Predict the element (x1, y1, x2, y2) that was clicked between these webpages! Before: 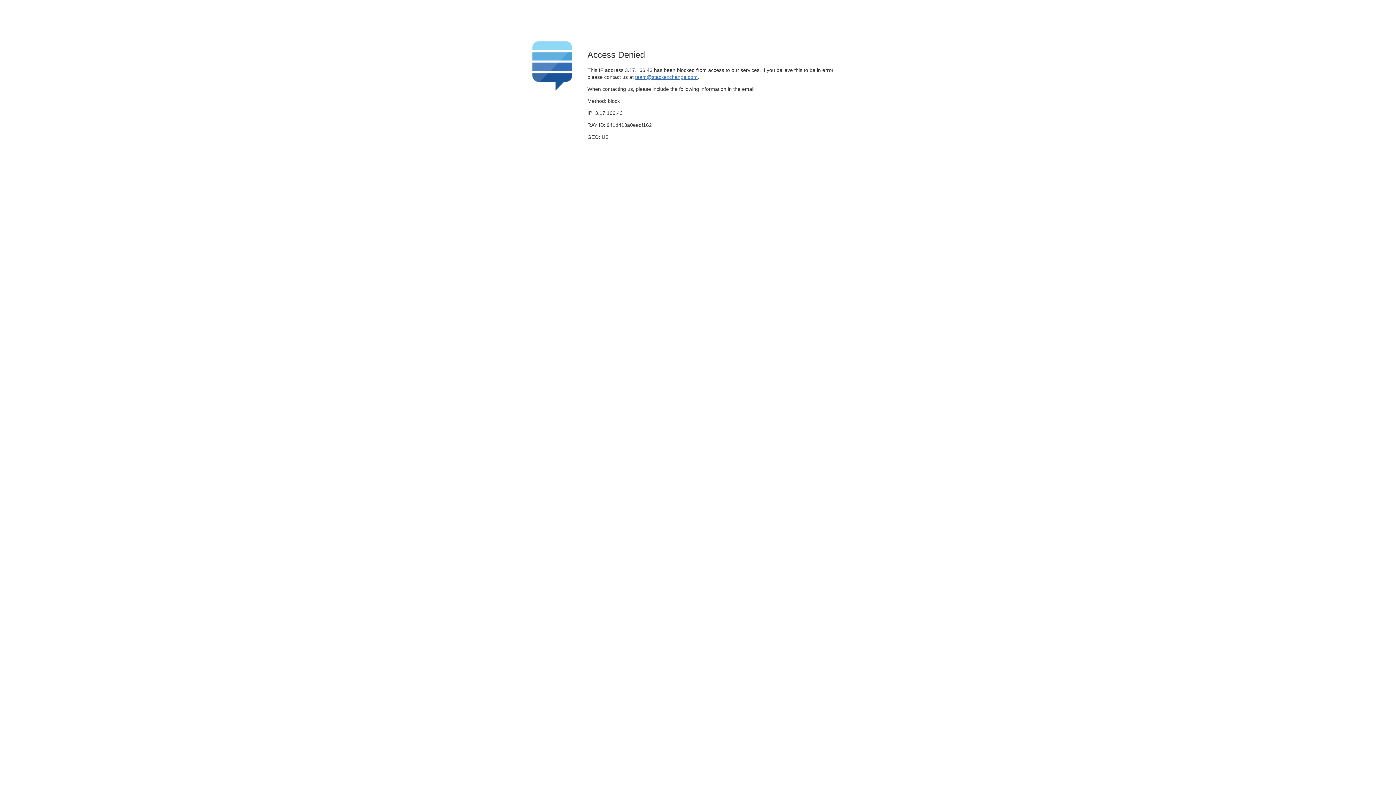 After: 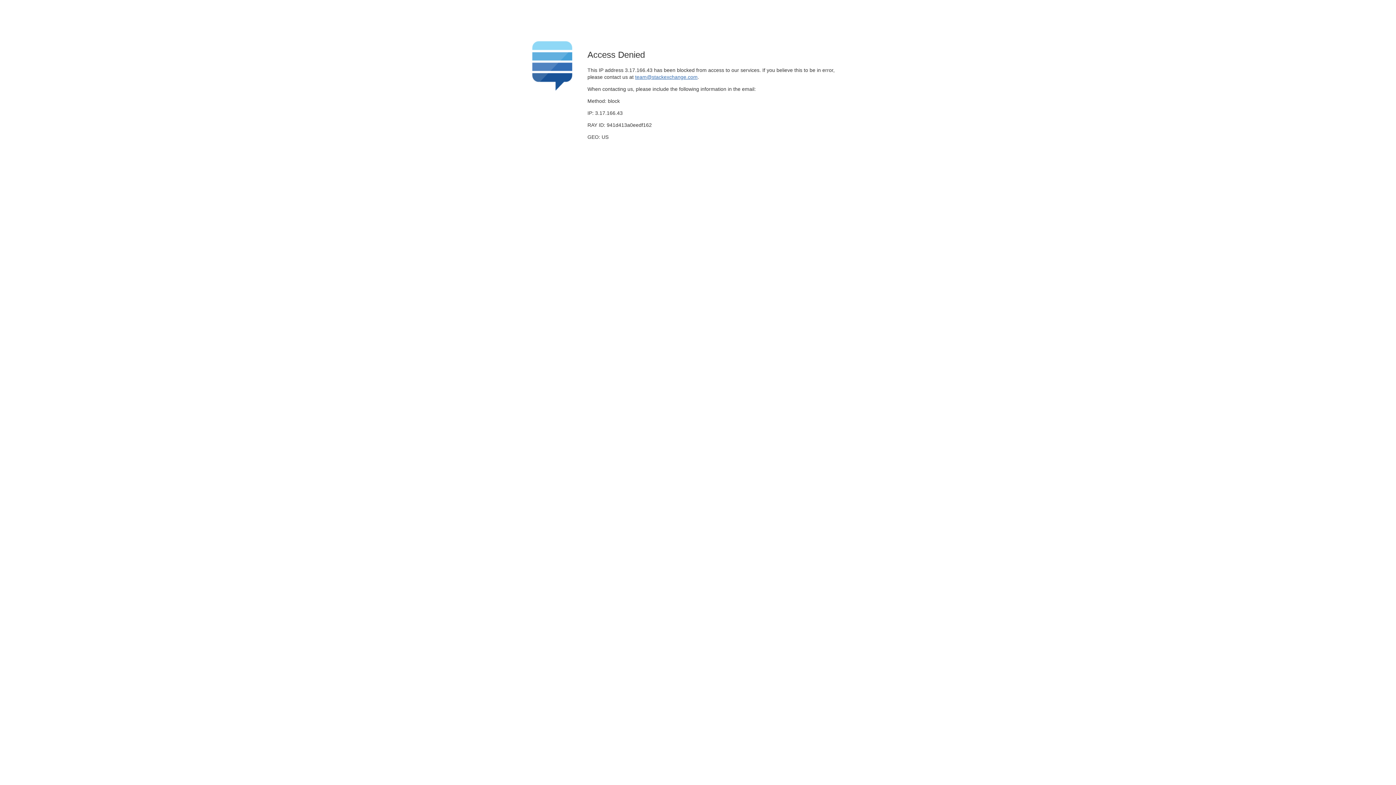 Action: bbox: (635, 74, 697, 79) label: team@stackexchange.com